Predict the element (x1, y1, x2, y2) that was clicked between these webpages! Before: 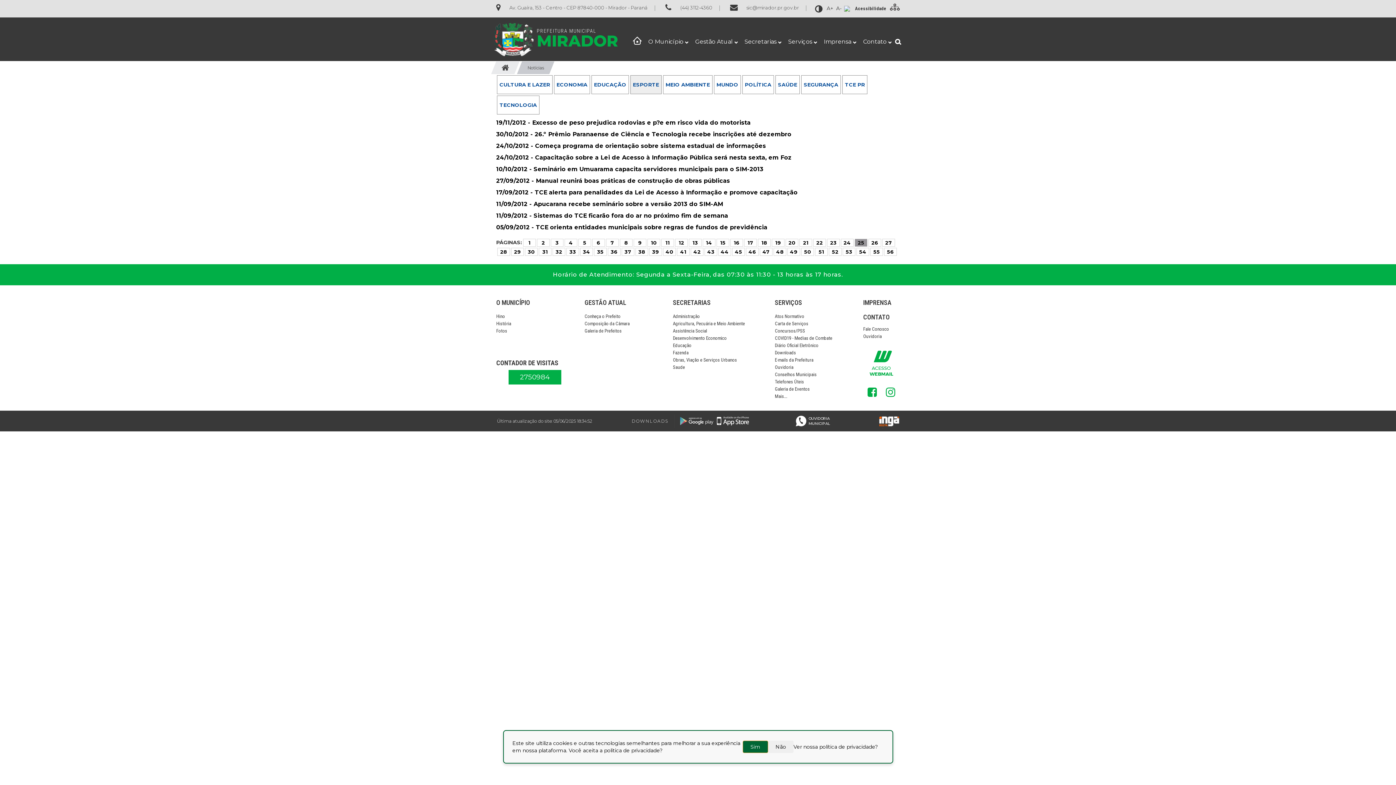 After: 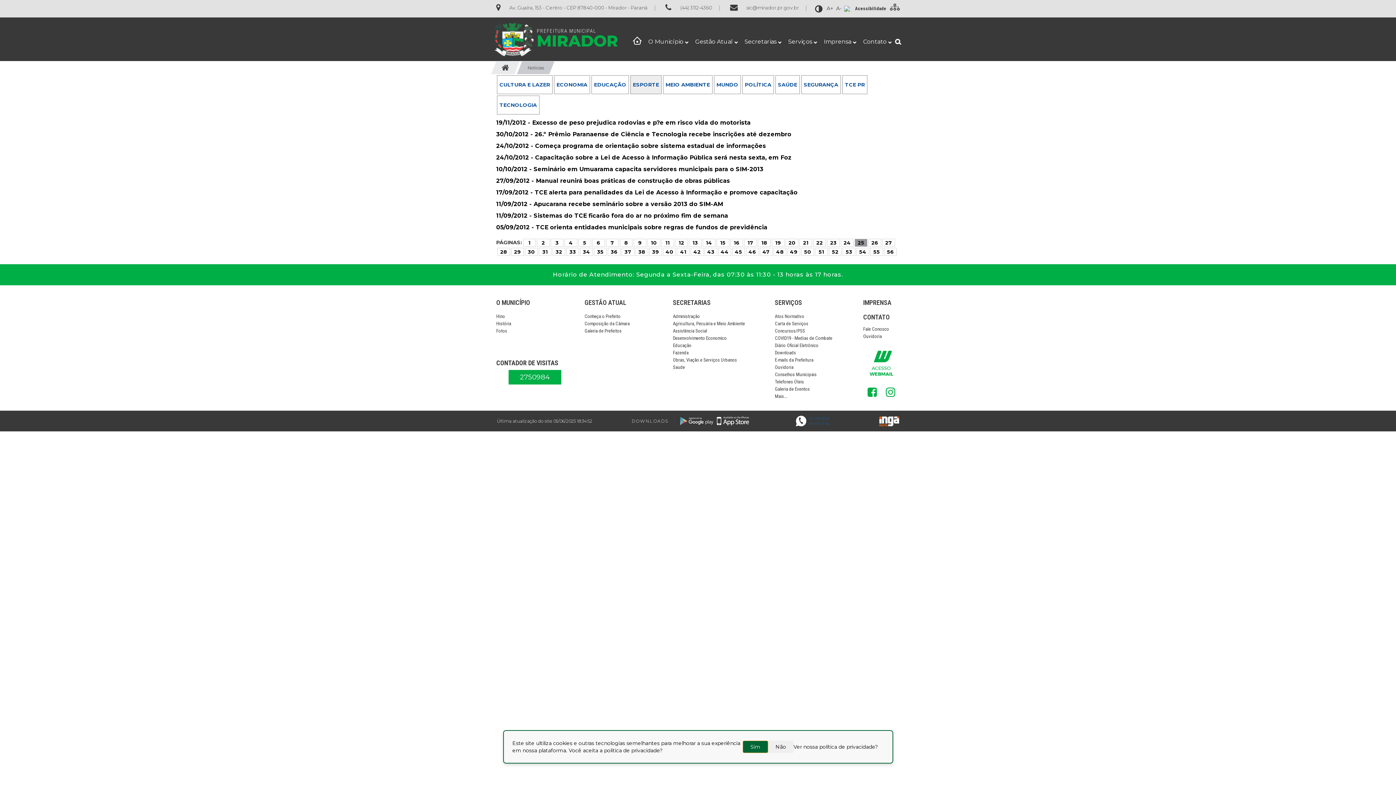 Action: label:   OUVIDORIA
  MUNICIPAL bbox: (796, 416, 830, 426)